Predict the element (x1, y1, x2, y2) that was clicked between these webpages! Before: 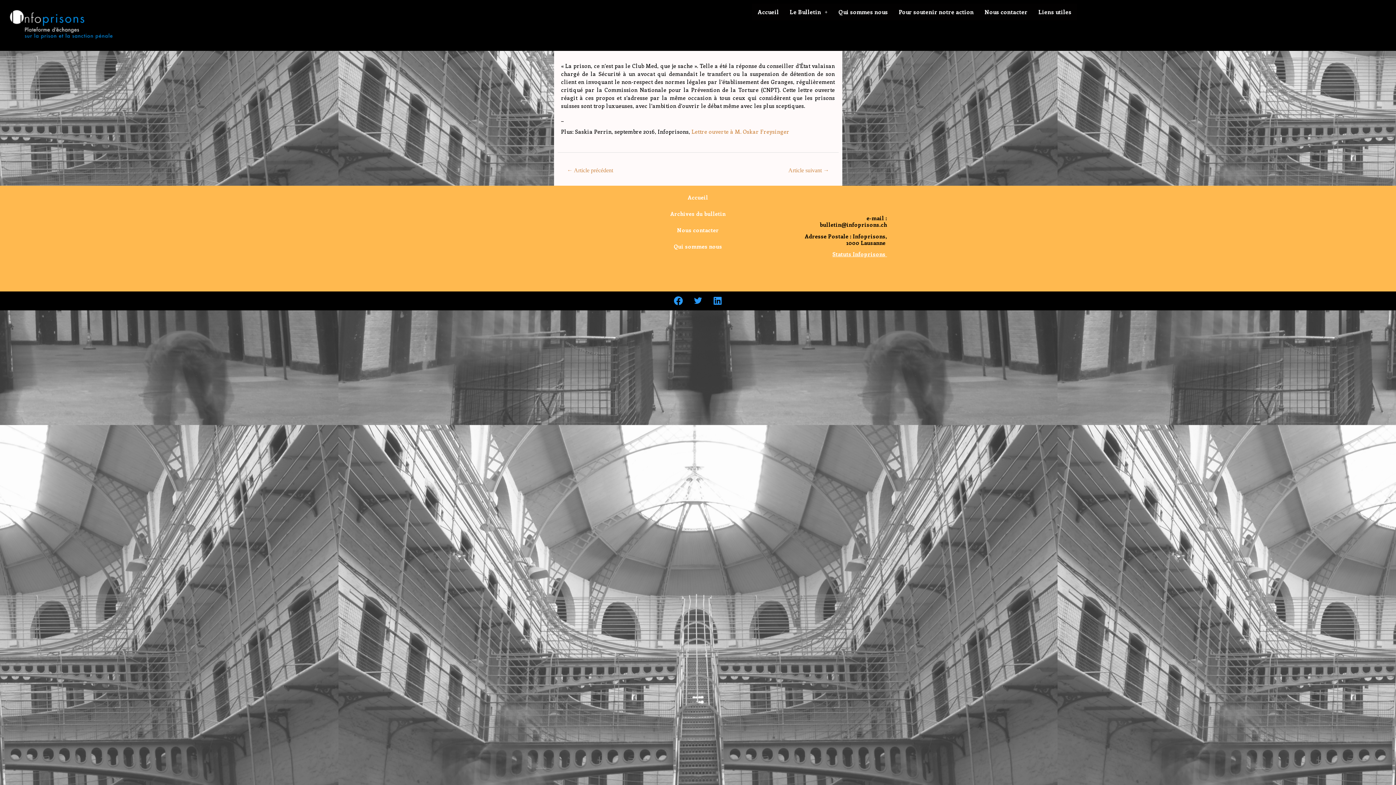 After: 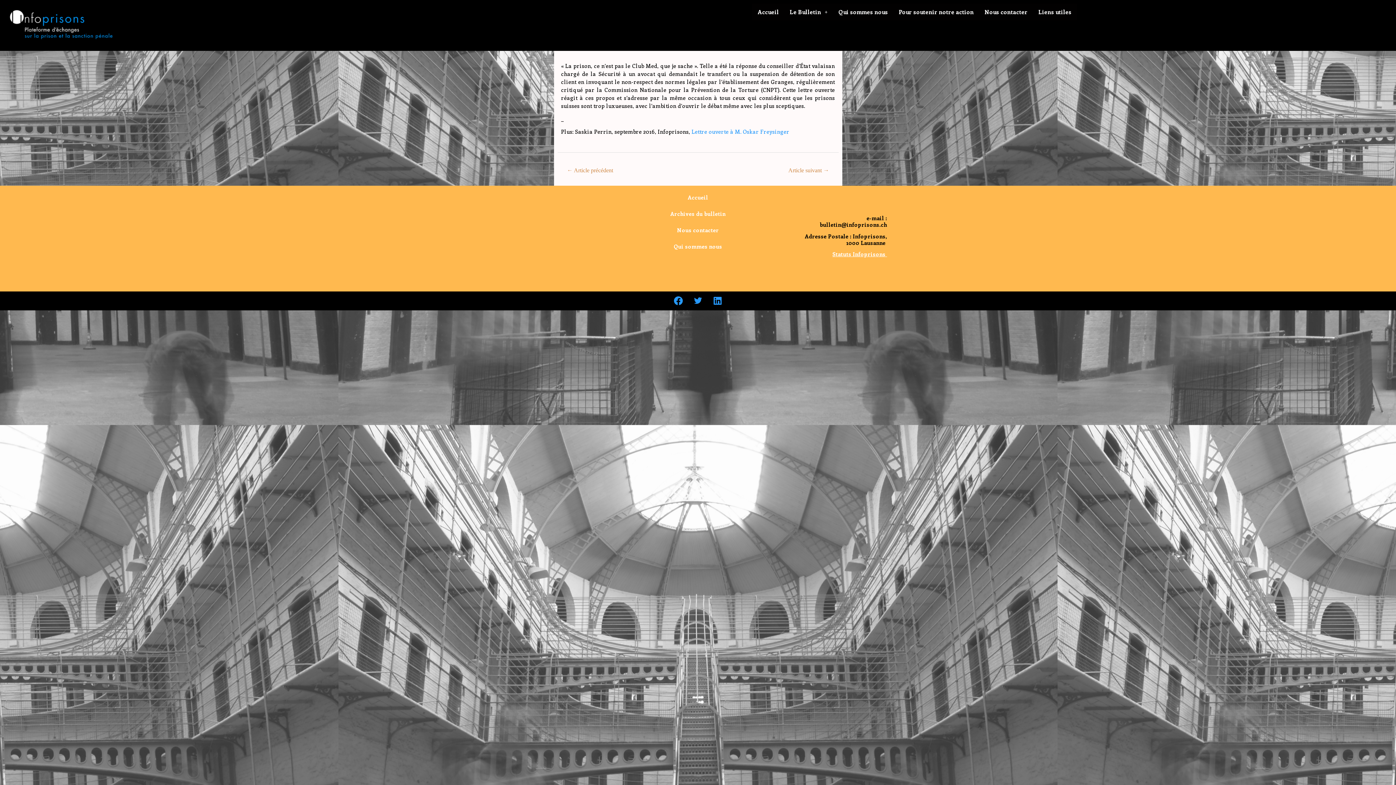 Action: bbox: (691, 128, 789, 135) label: Lettre ouverte à M. Oskar Freysinger